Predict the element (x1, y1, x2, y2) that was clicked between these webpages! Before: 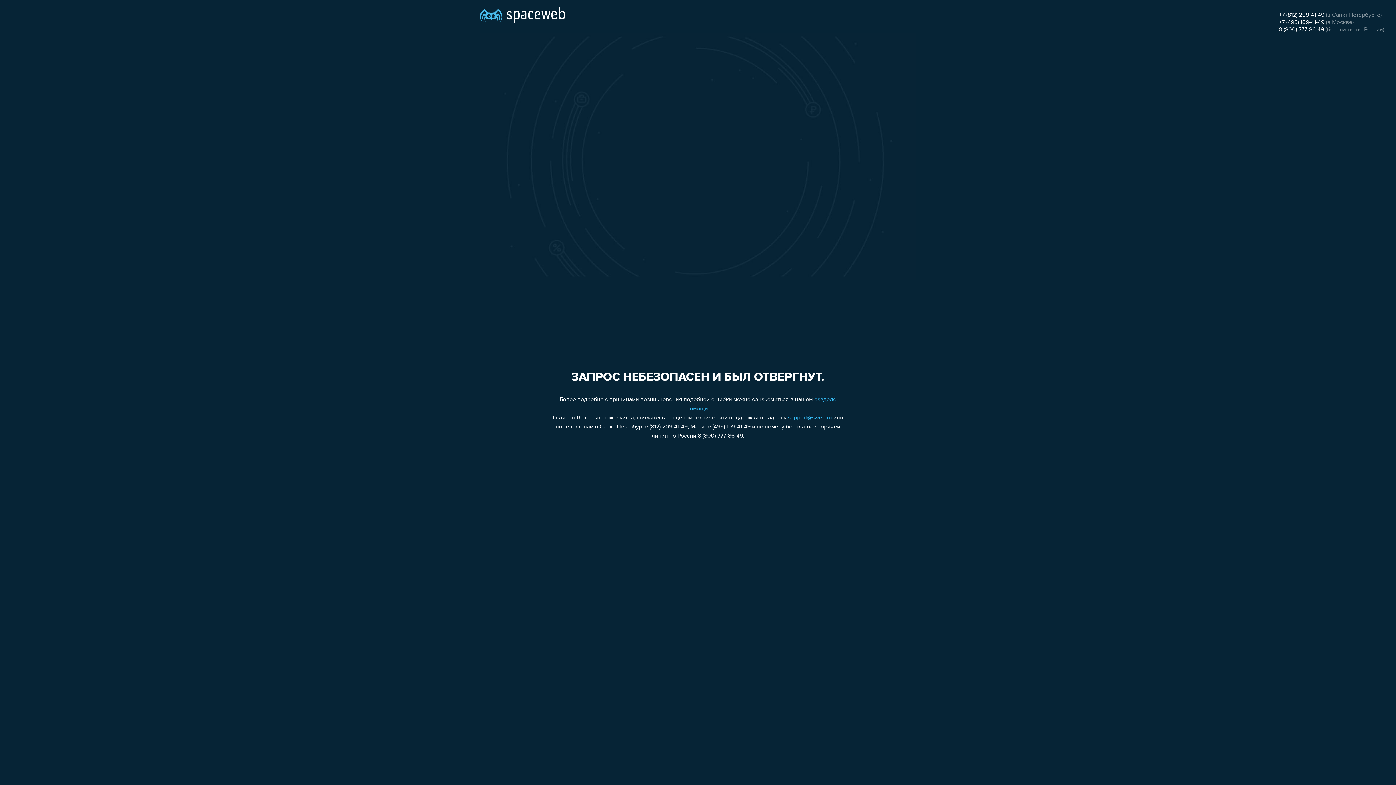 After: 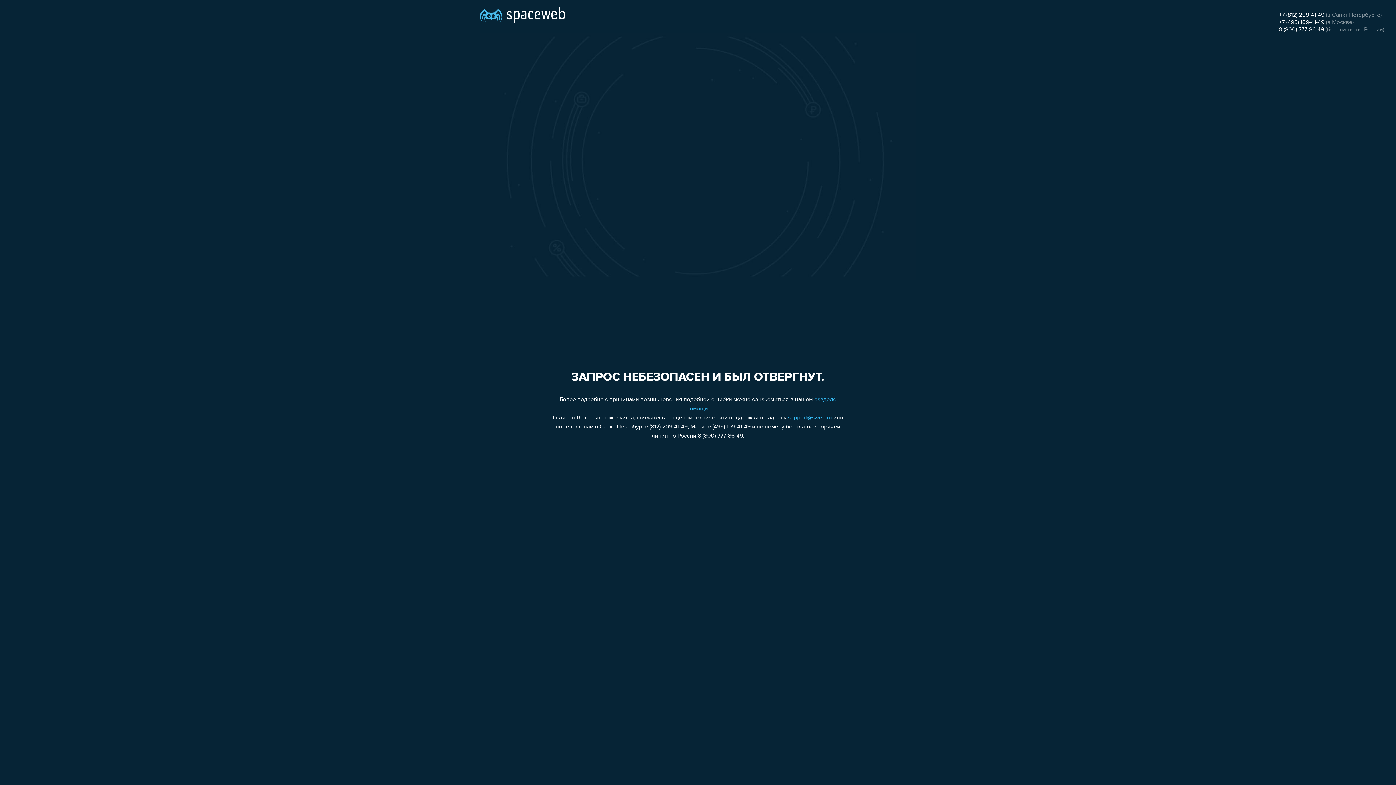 Action: label: 8 (800) 777-86-49 bbox: (1279, 26, 1324, 32)